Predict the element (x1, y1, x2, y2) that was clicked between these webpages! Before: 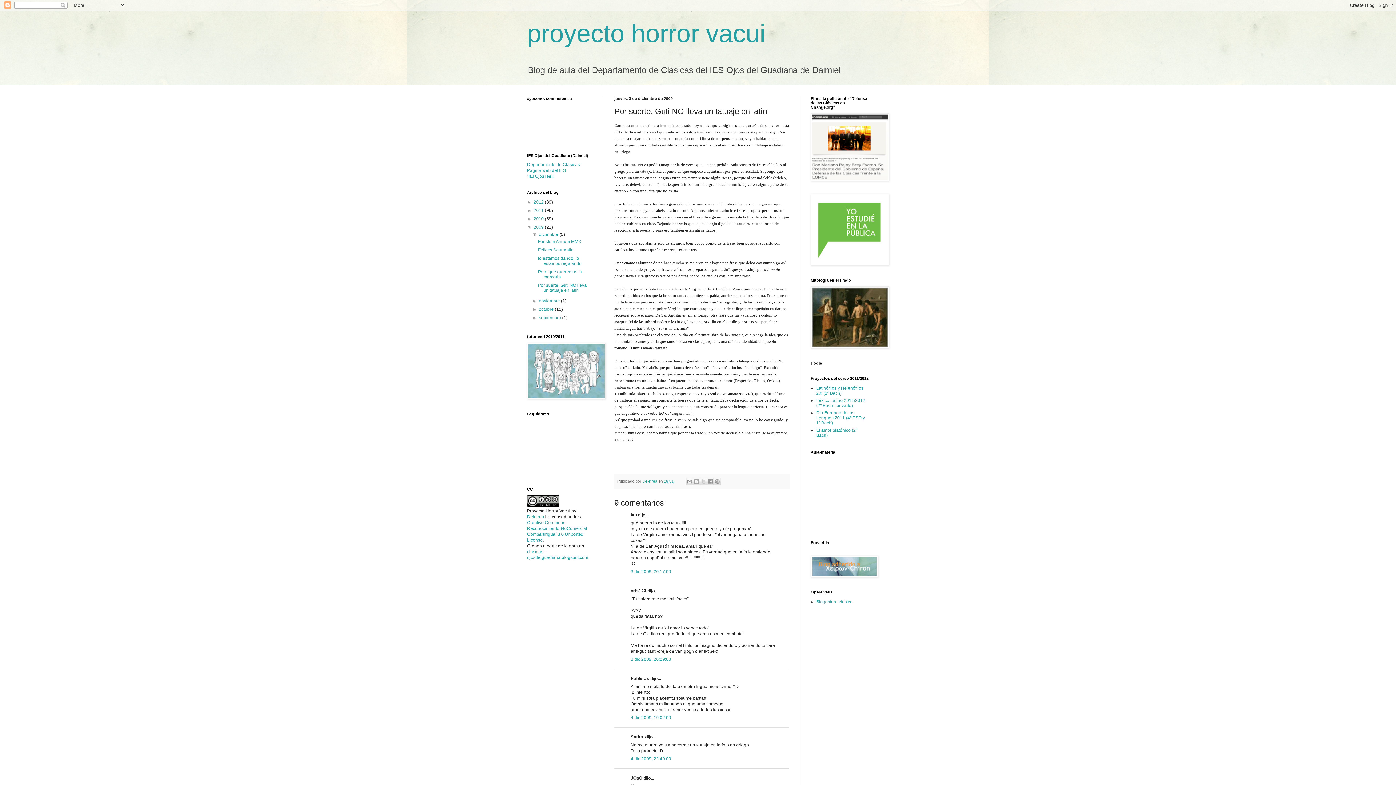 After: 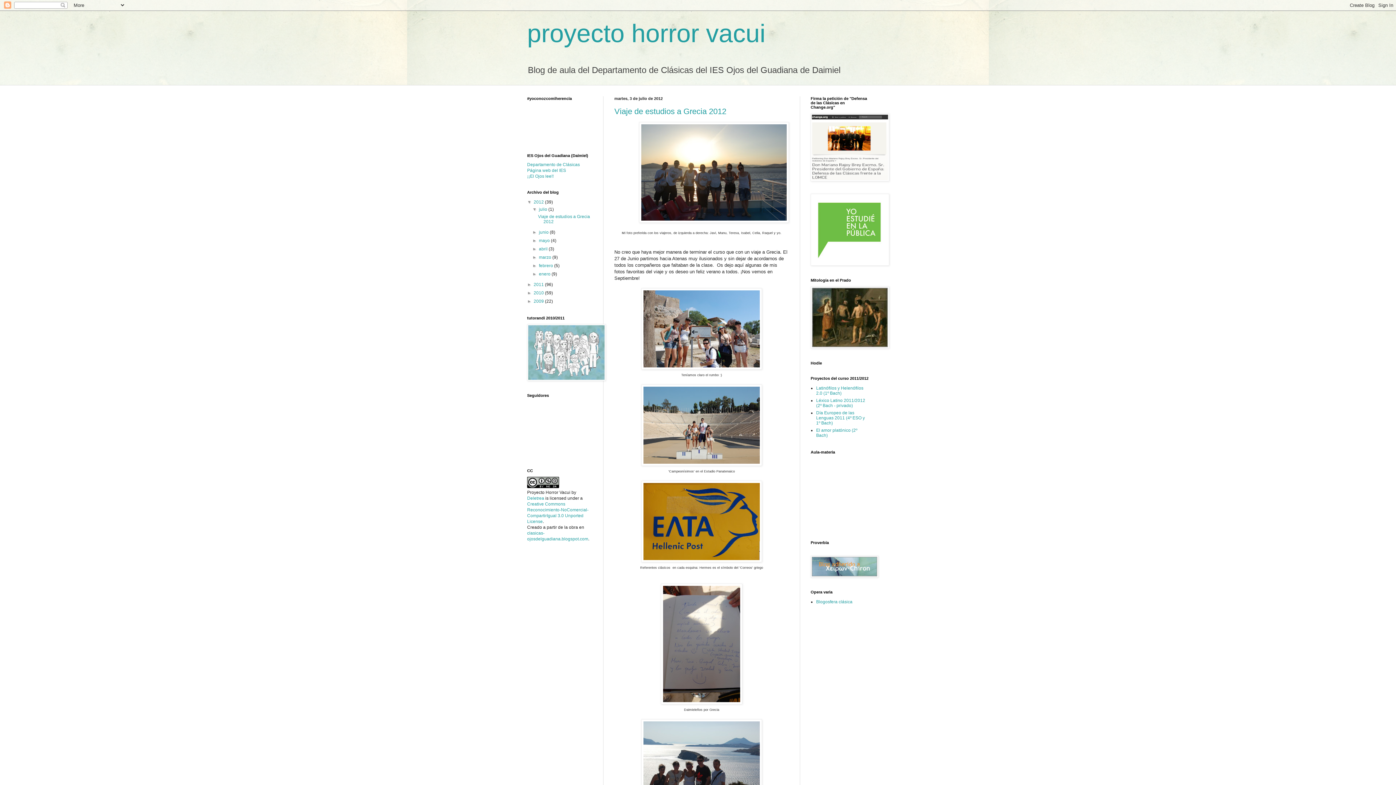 Action: label: 2012  bbox: (533, 199, 545, 204)